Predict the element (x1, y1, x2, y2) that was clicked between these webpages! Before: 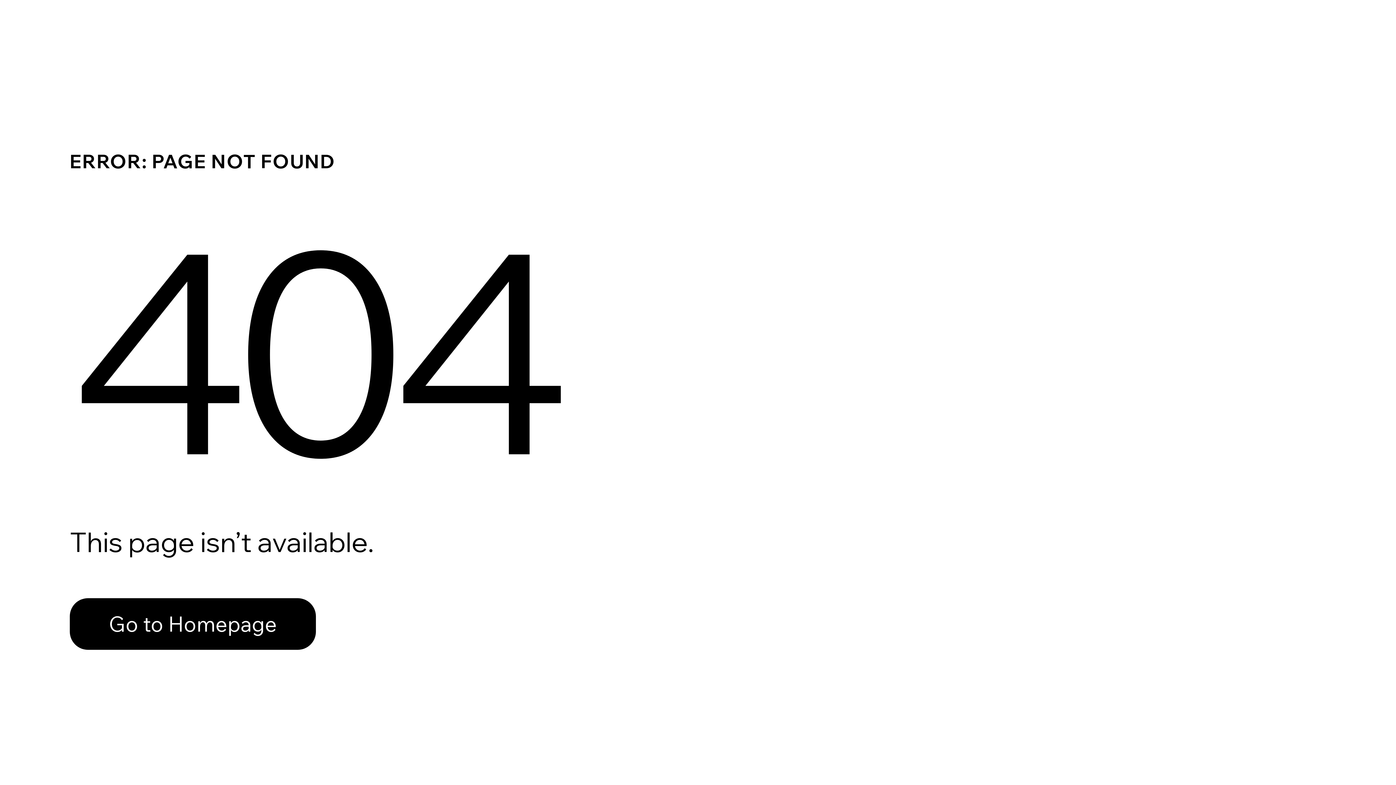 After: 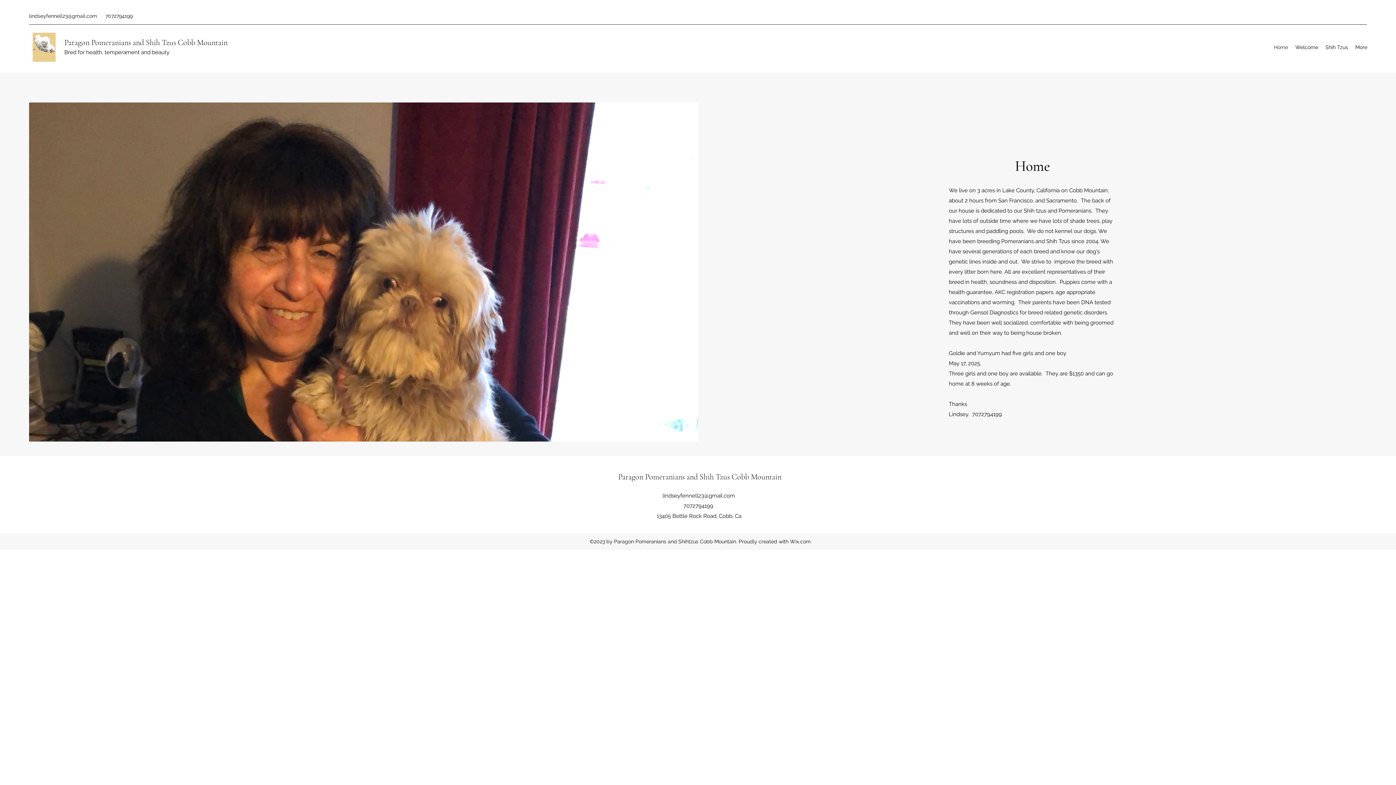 Action: label: Go to Homepage bbox: (69, 582, 768, 659)